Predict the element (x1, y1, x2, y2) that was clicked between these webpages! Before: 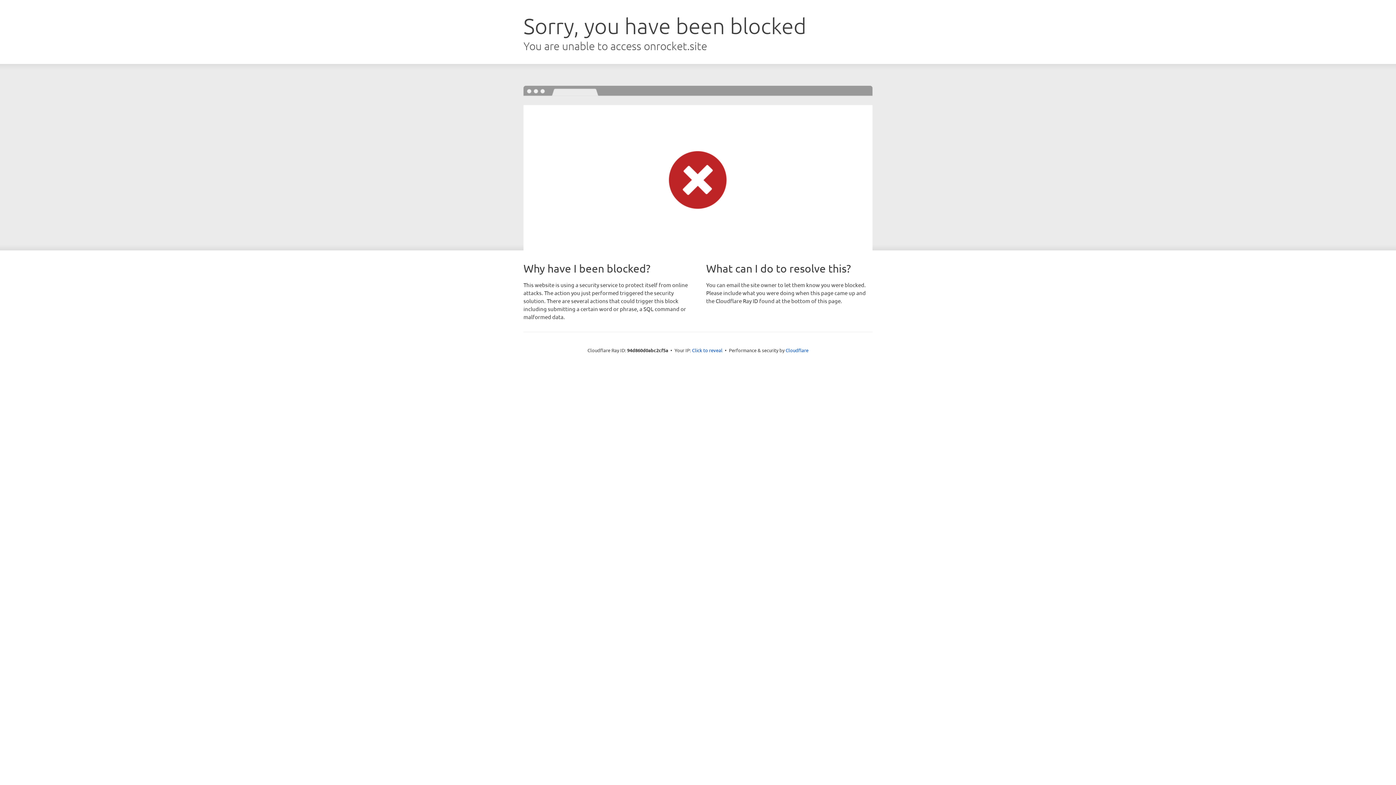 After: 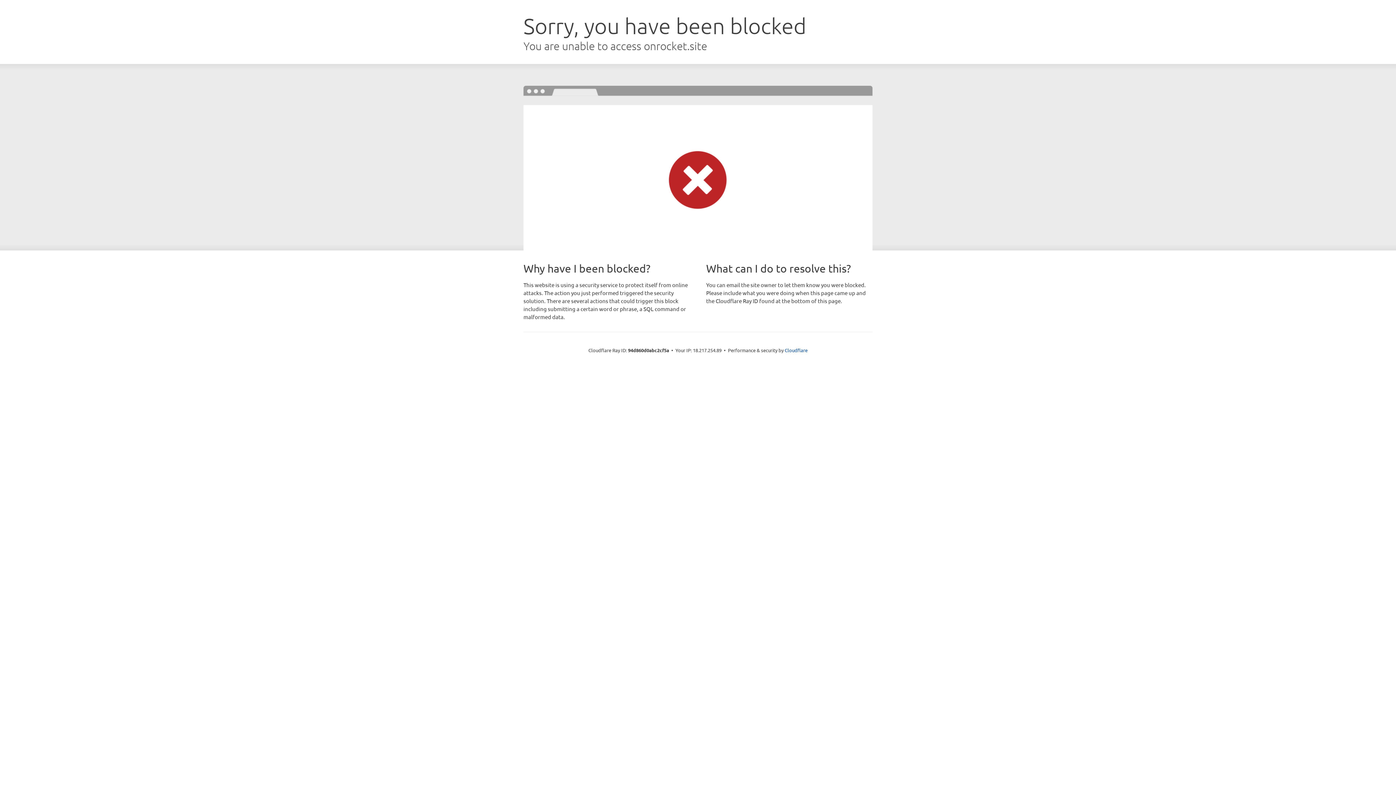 Action: label: Click to reveal bbox: (692, 346, 722, 353)